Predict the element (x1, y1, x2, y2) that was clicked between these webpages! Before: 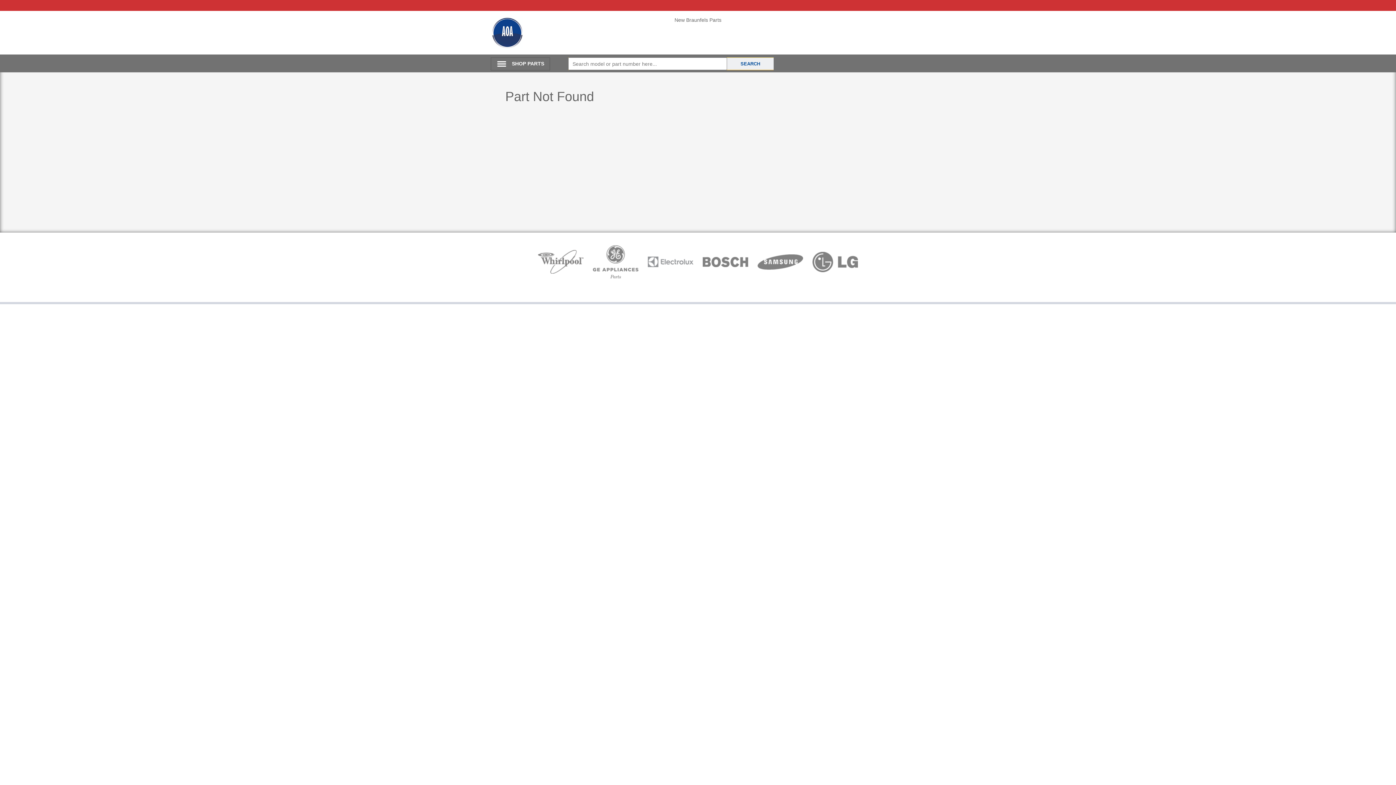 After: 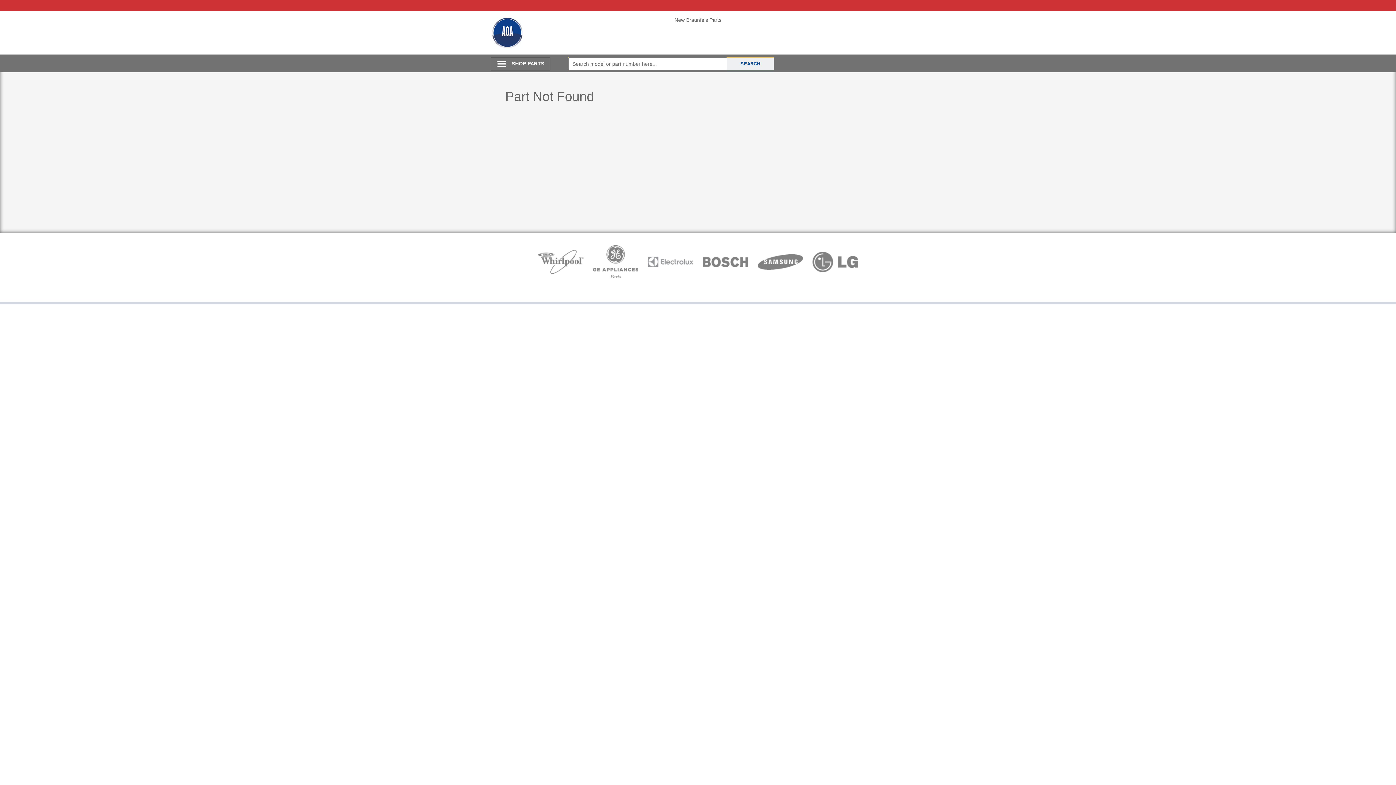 Action: label:   bbox: (904, 2, 905, 8)